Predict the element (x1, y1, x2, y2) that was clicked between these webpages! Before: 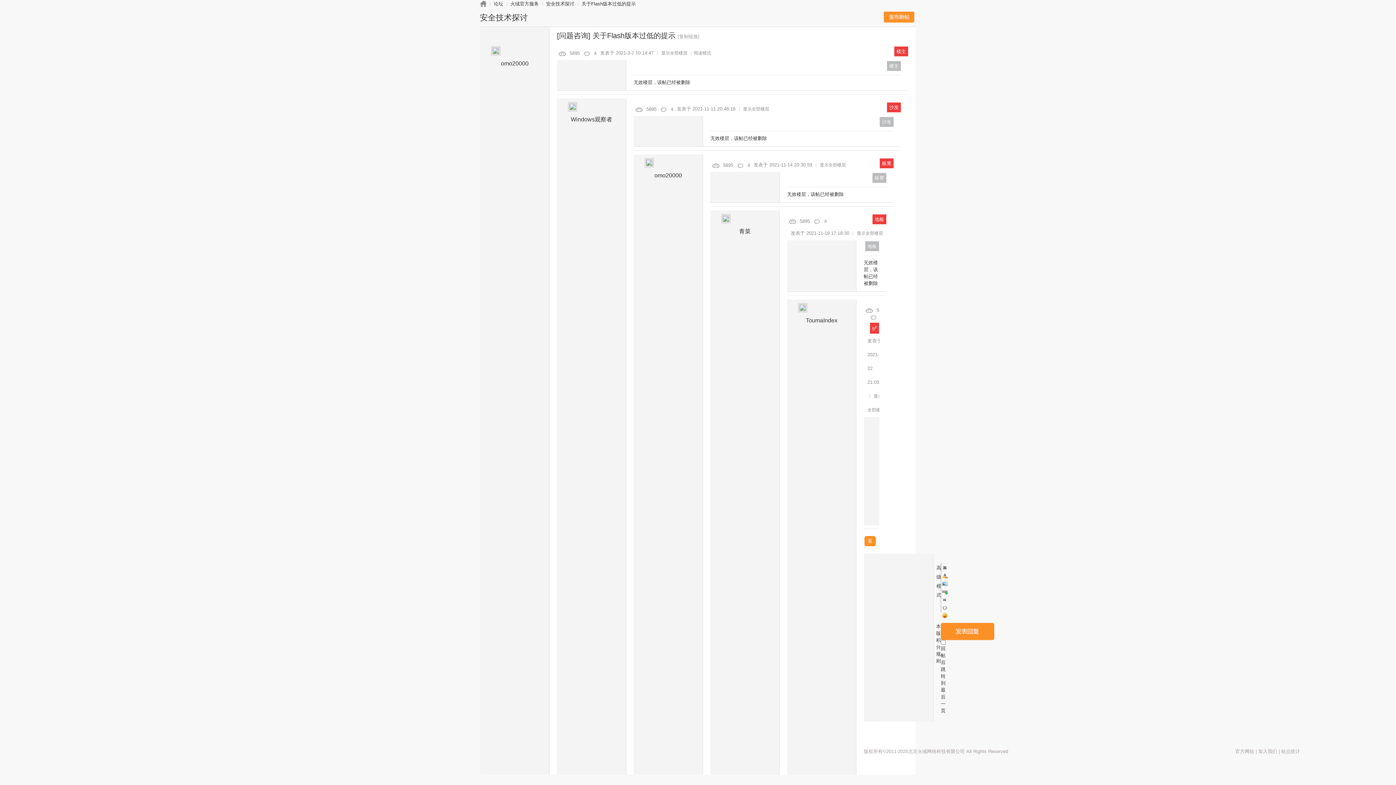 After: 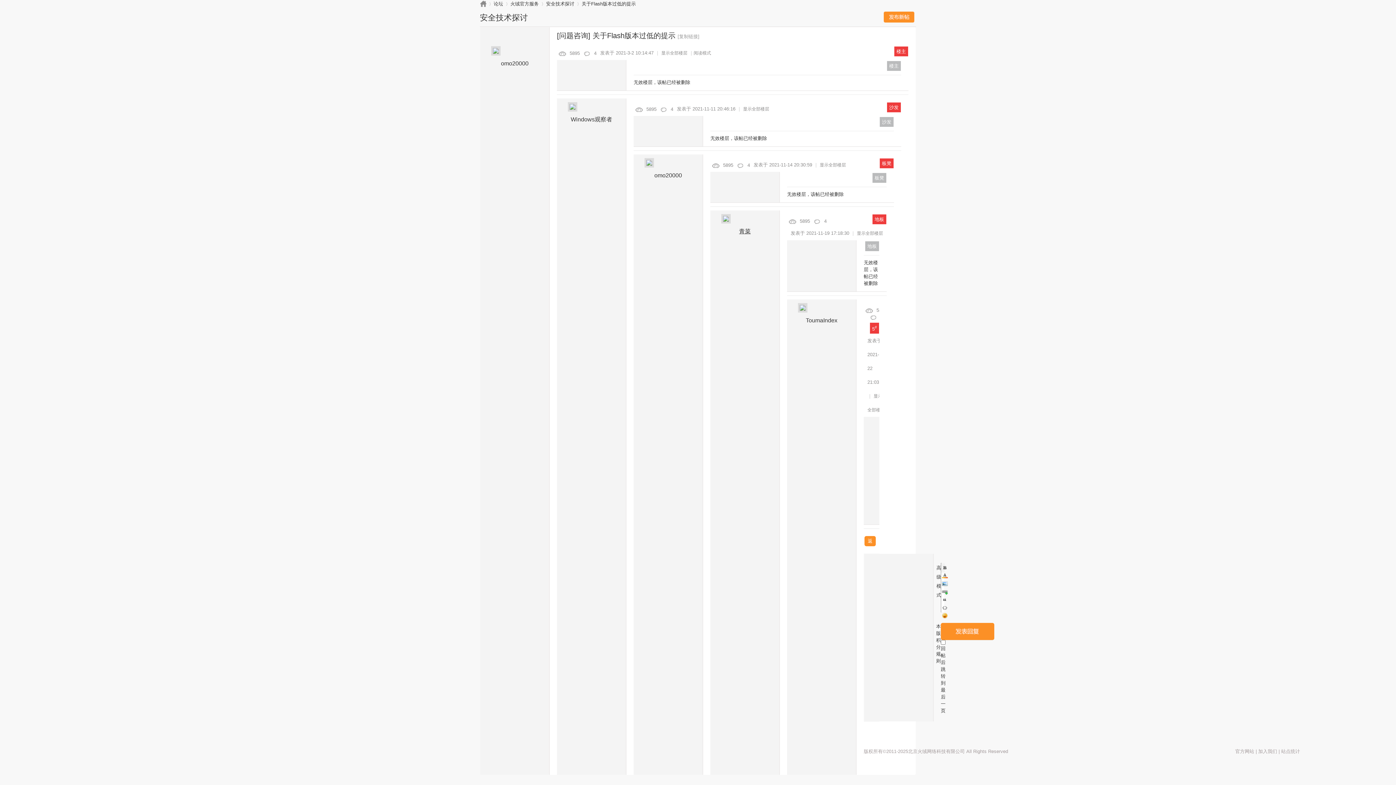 Action: label: 青菜 bbox: (739, 228, 750, 234)